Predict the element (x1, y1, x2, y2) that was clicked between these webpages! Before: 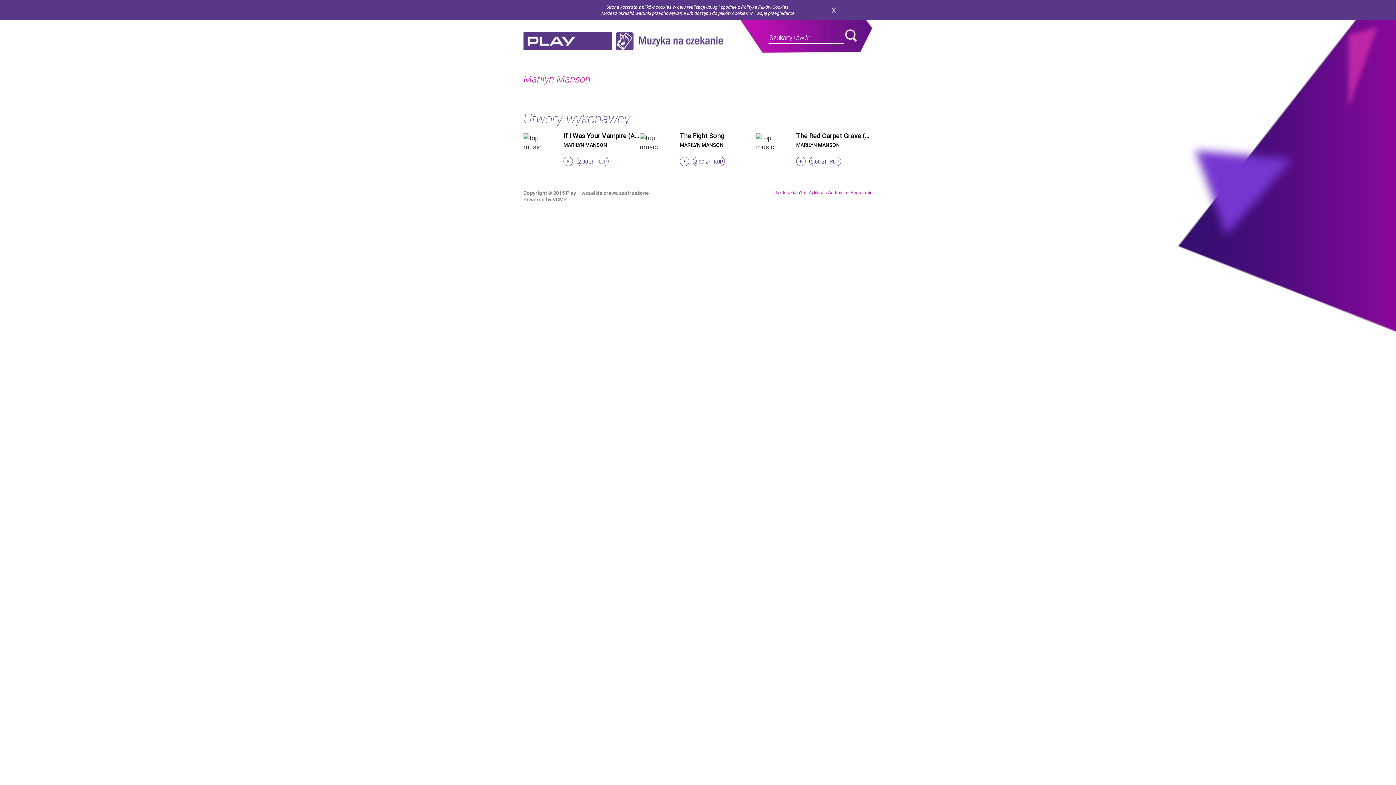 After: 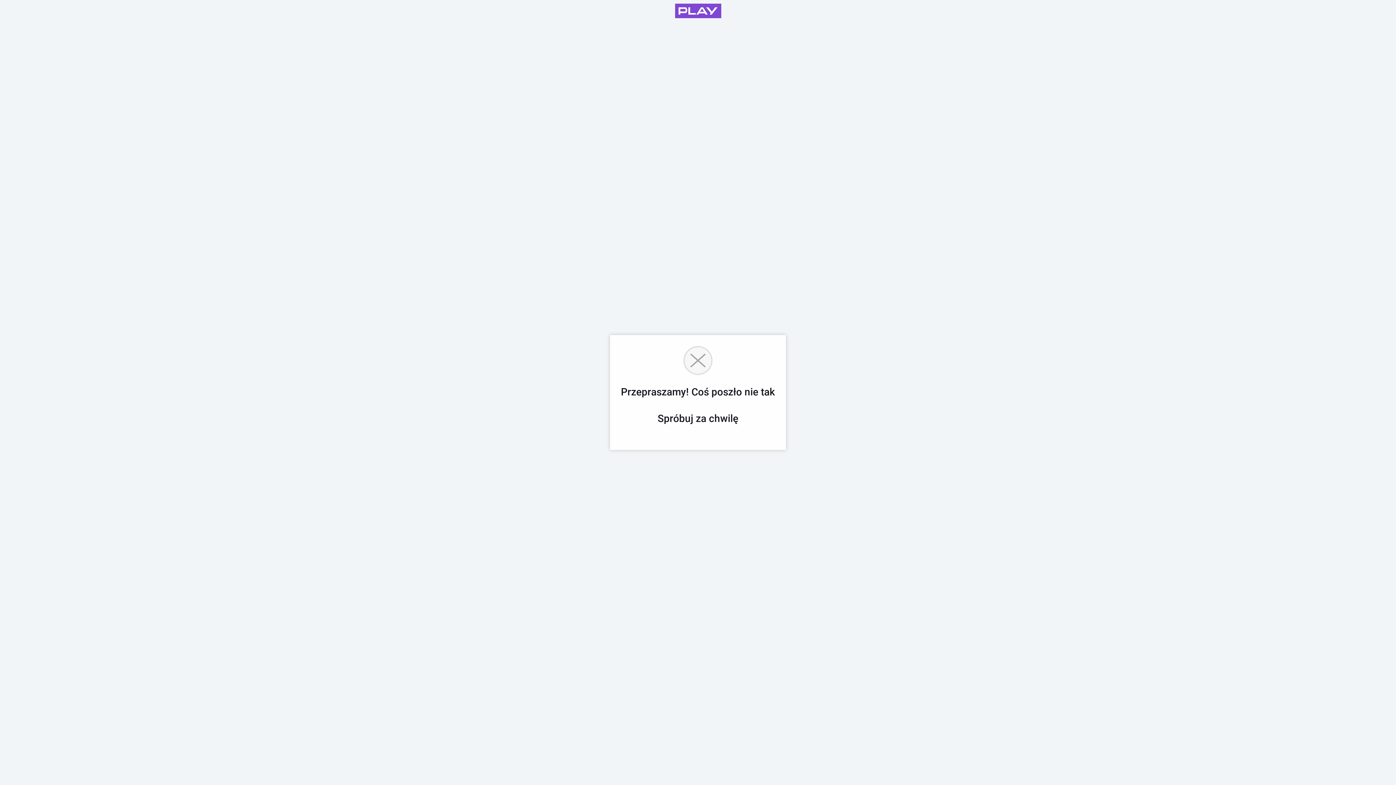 Action: bbox: (809, 156, 841, 166) label: 2.00 zł - KUP